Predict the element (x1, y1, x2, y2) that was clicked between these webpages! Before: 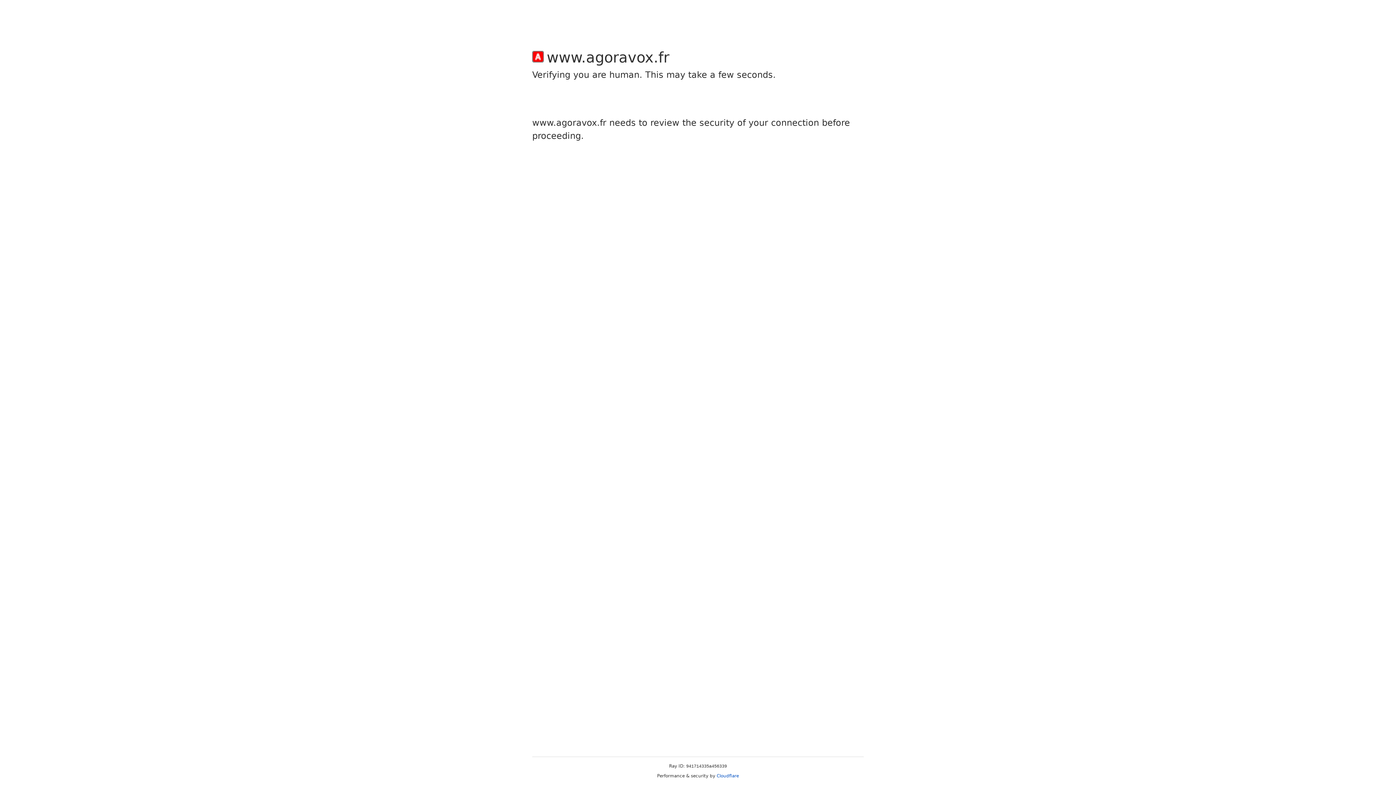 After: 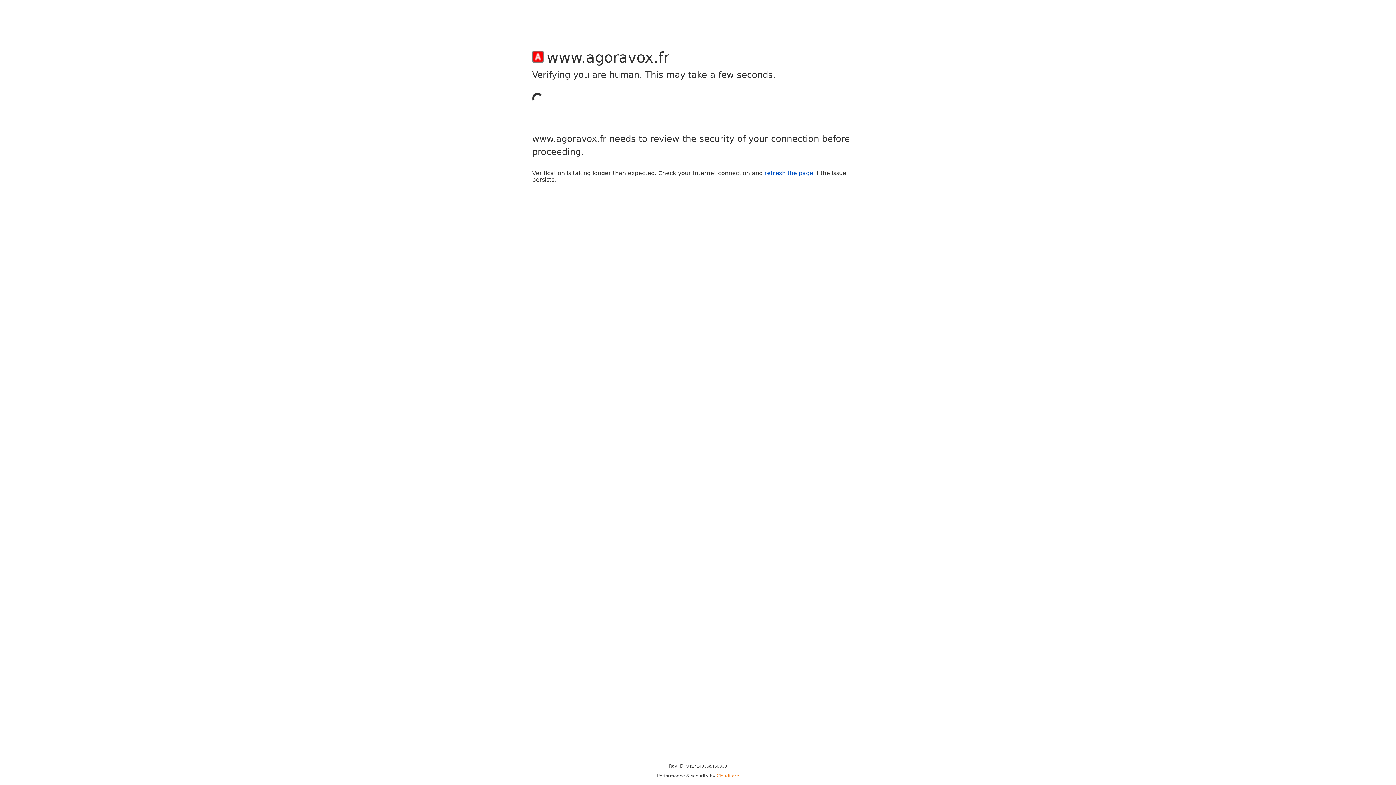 Action: bbox: (716, 773, 739, 778) label: Cloudflare